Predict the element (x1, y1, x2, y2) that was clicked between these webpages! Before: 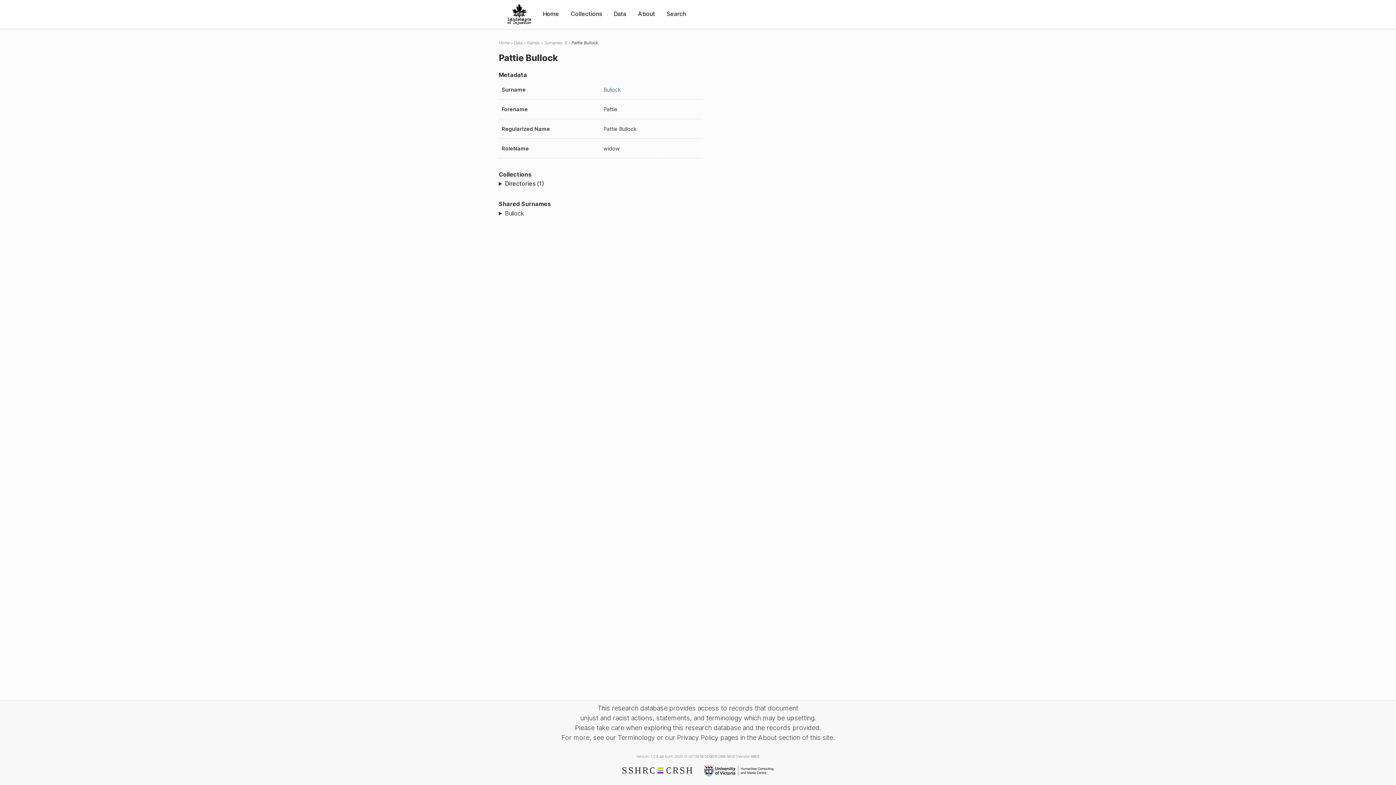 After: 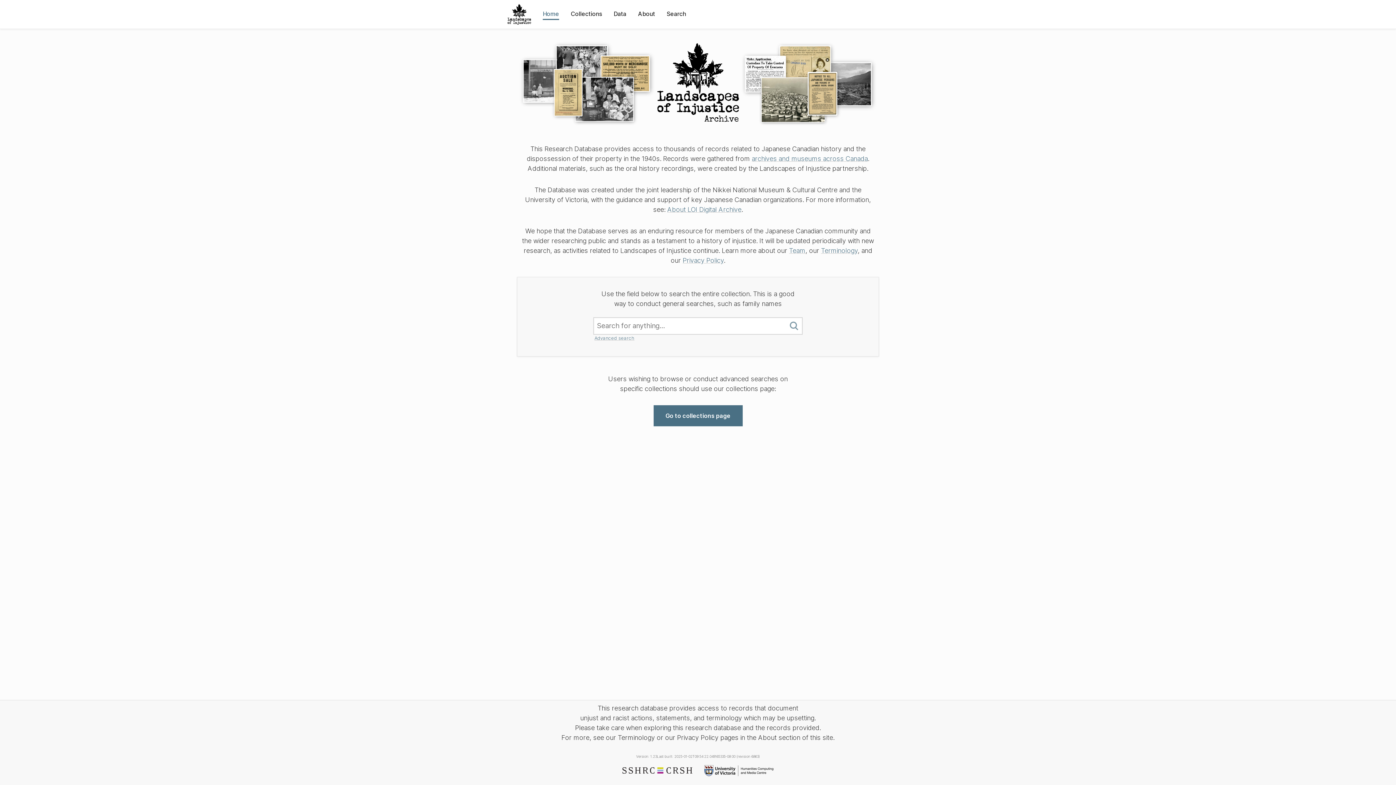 Action: bbox: (501, 0, 537, 28)